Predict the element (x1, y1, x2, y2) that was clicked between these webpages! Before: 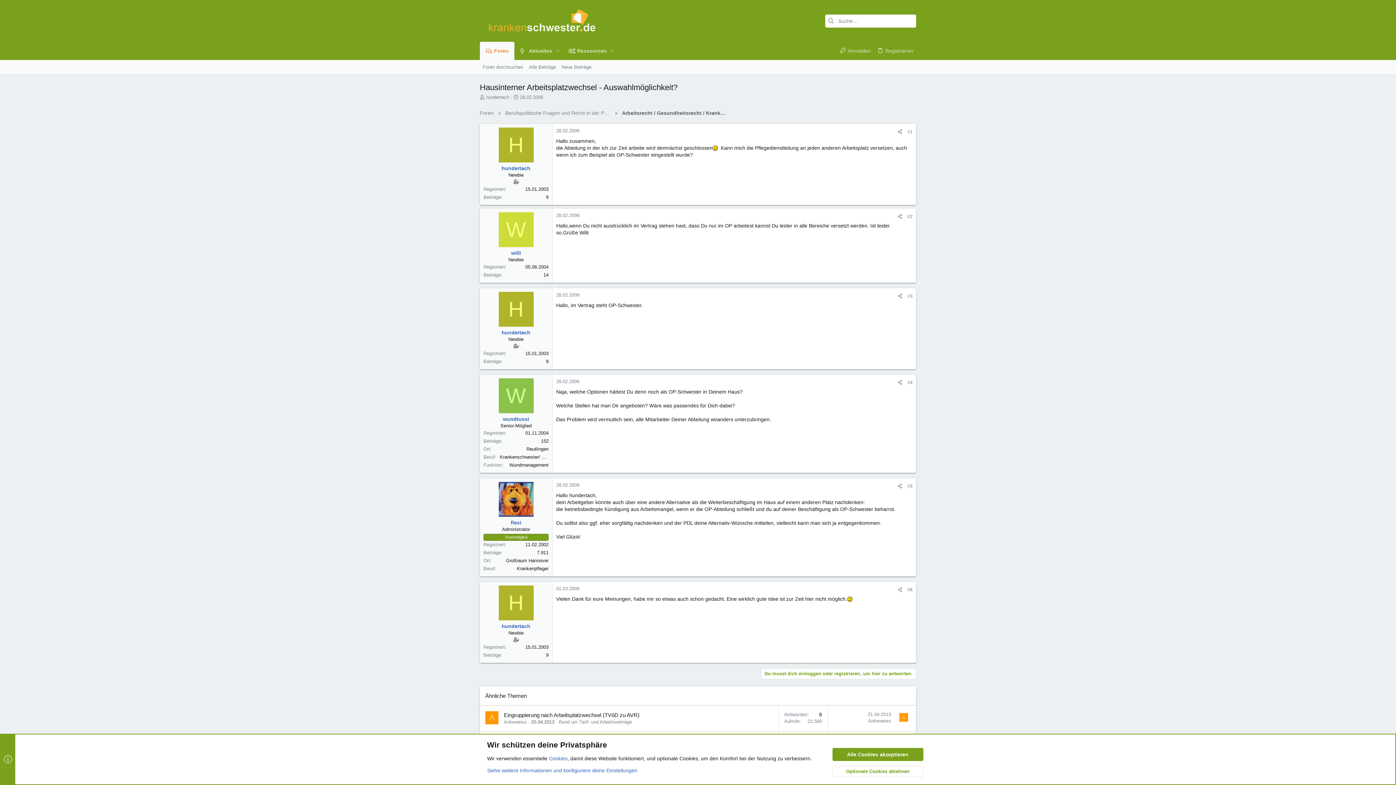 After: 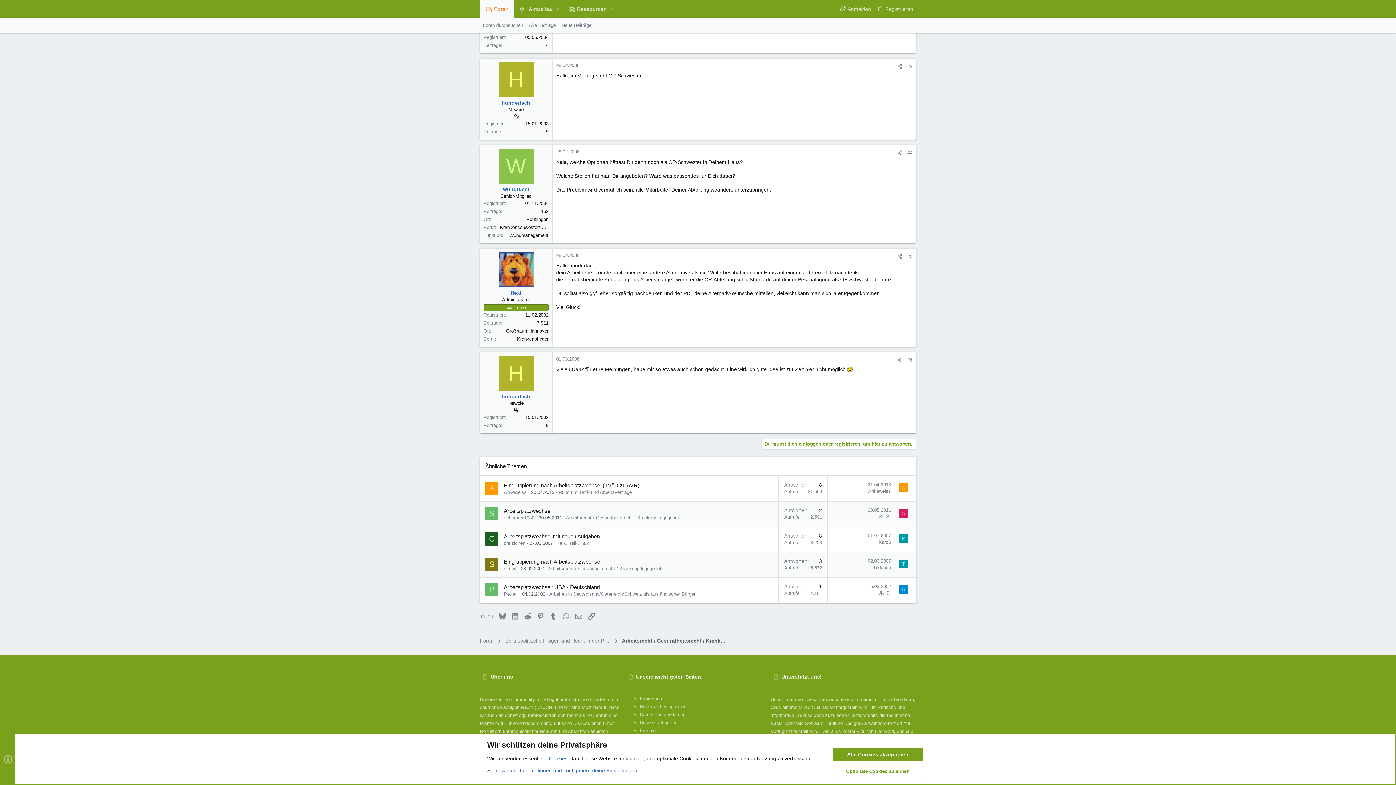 Action: bbox: (907, 293, 912, 298) label: #3